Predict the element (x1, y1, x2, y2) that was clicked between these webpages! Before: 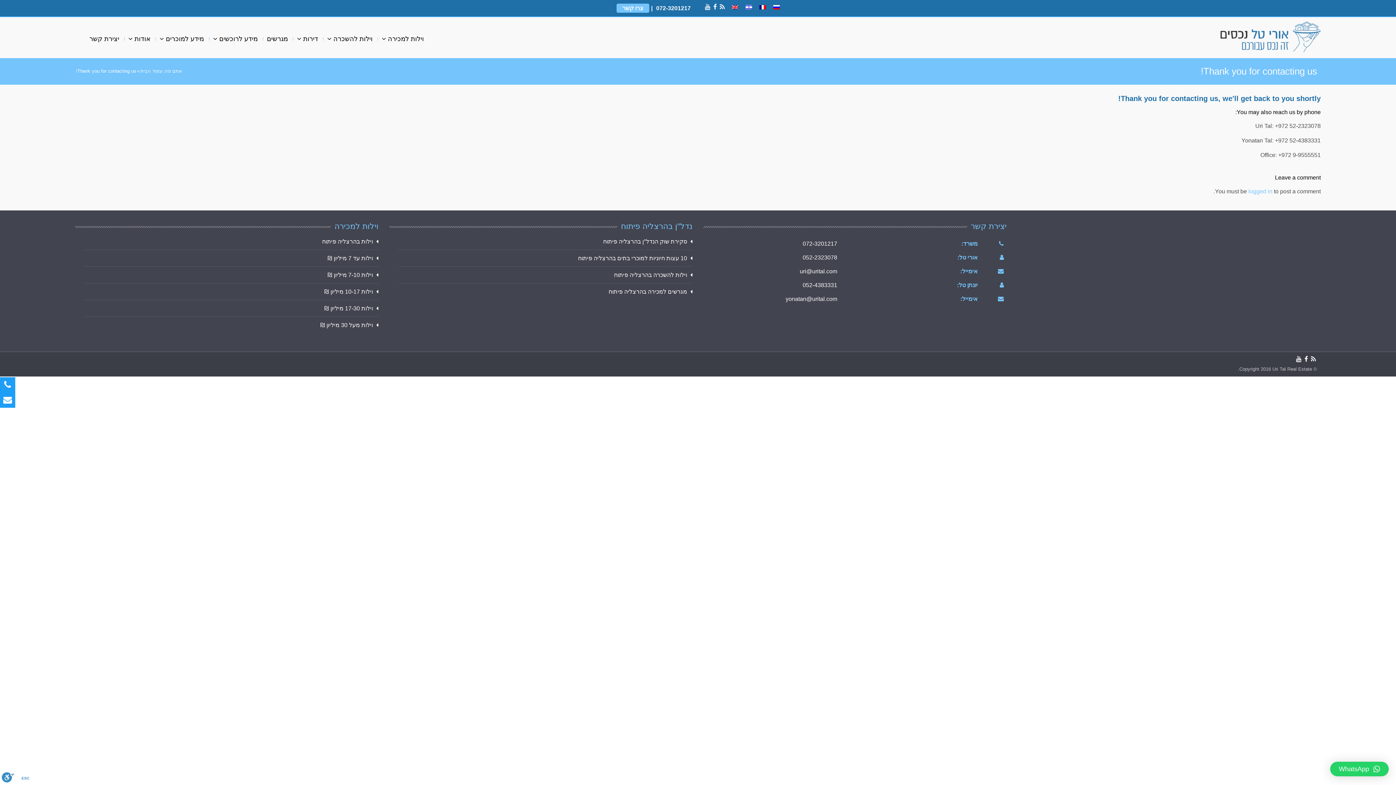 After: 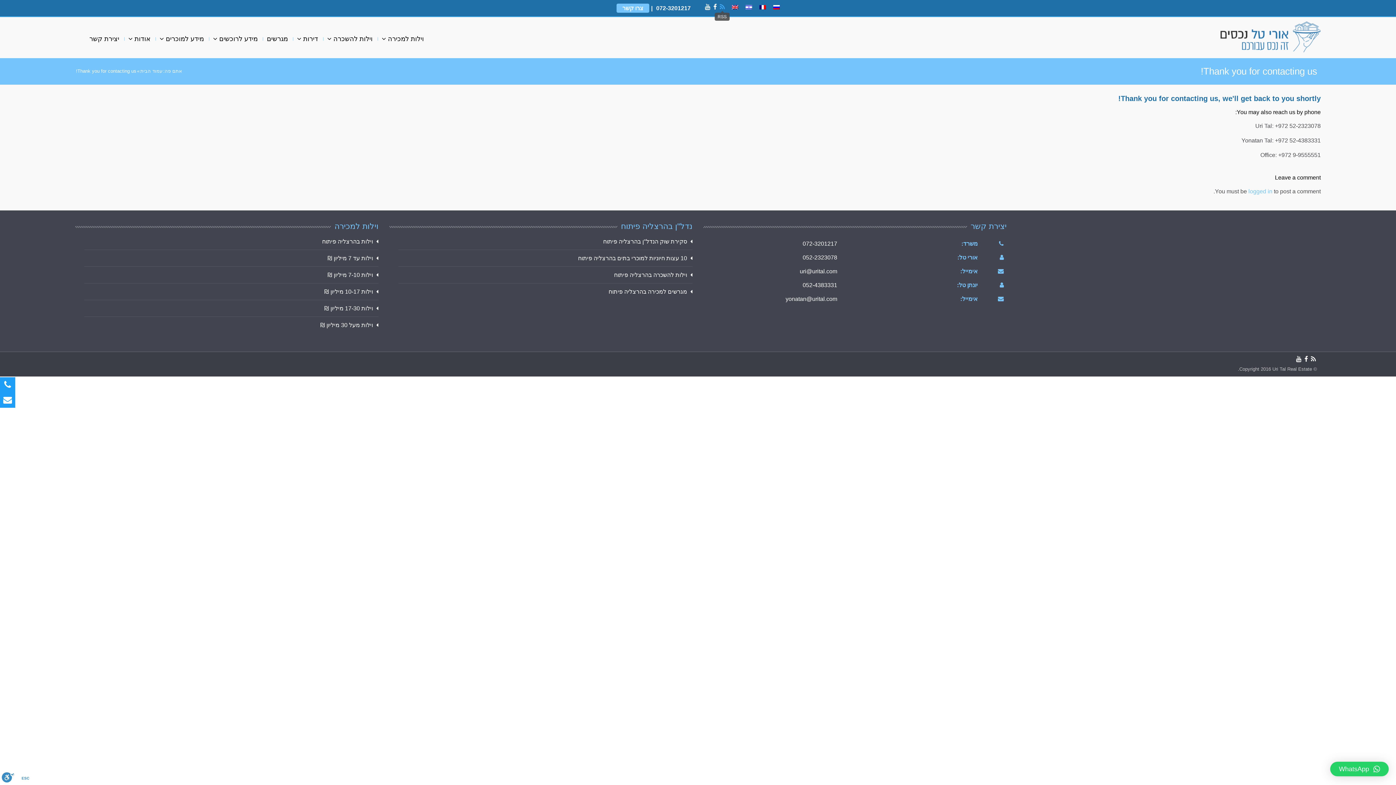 Action: bbox: (718, 3, 726, 9)